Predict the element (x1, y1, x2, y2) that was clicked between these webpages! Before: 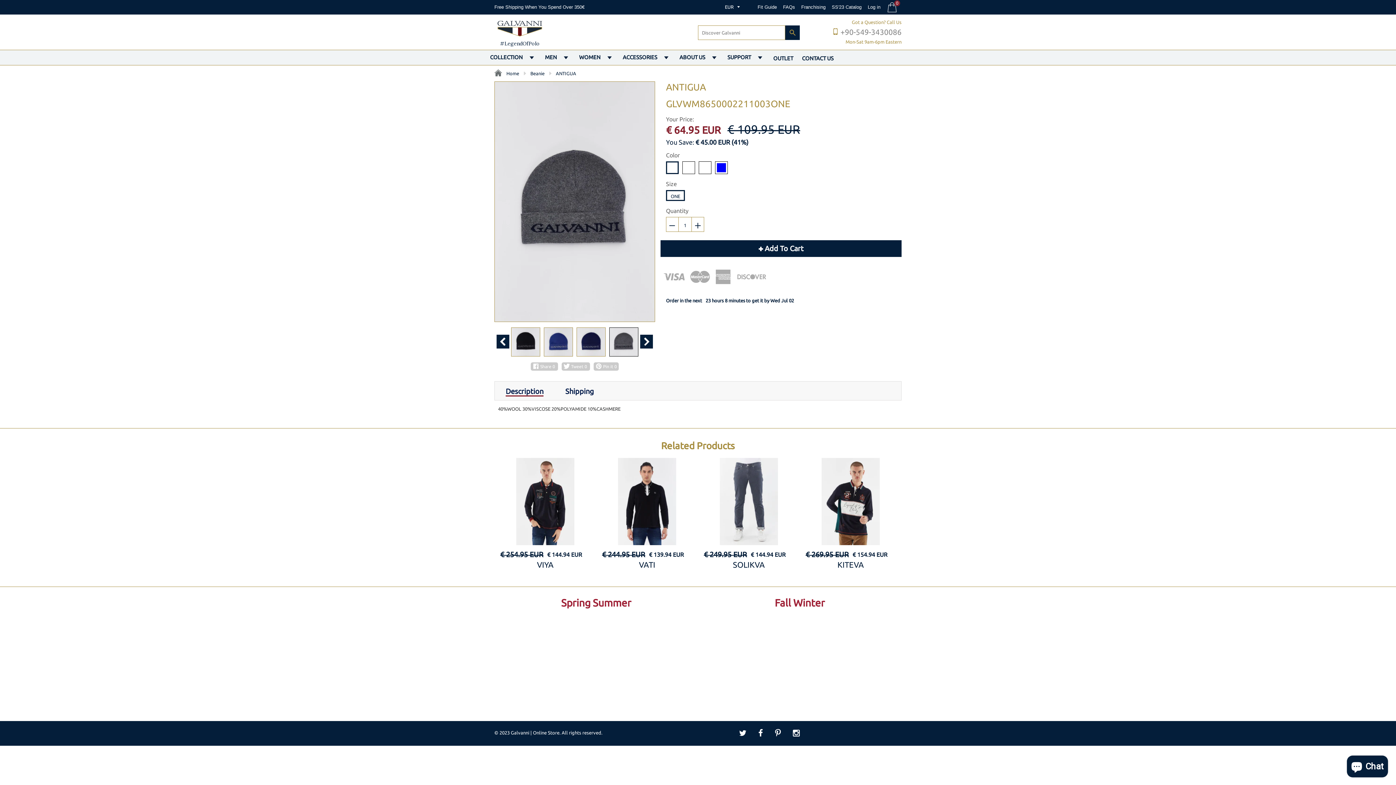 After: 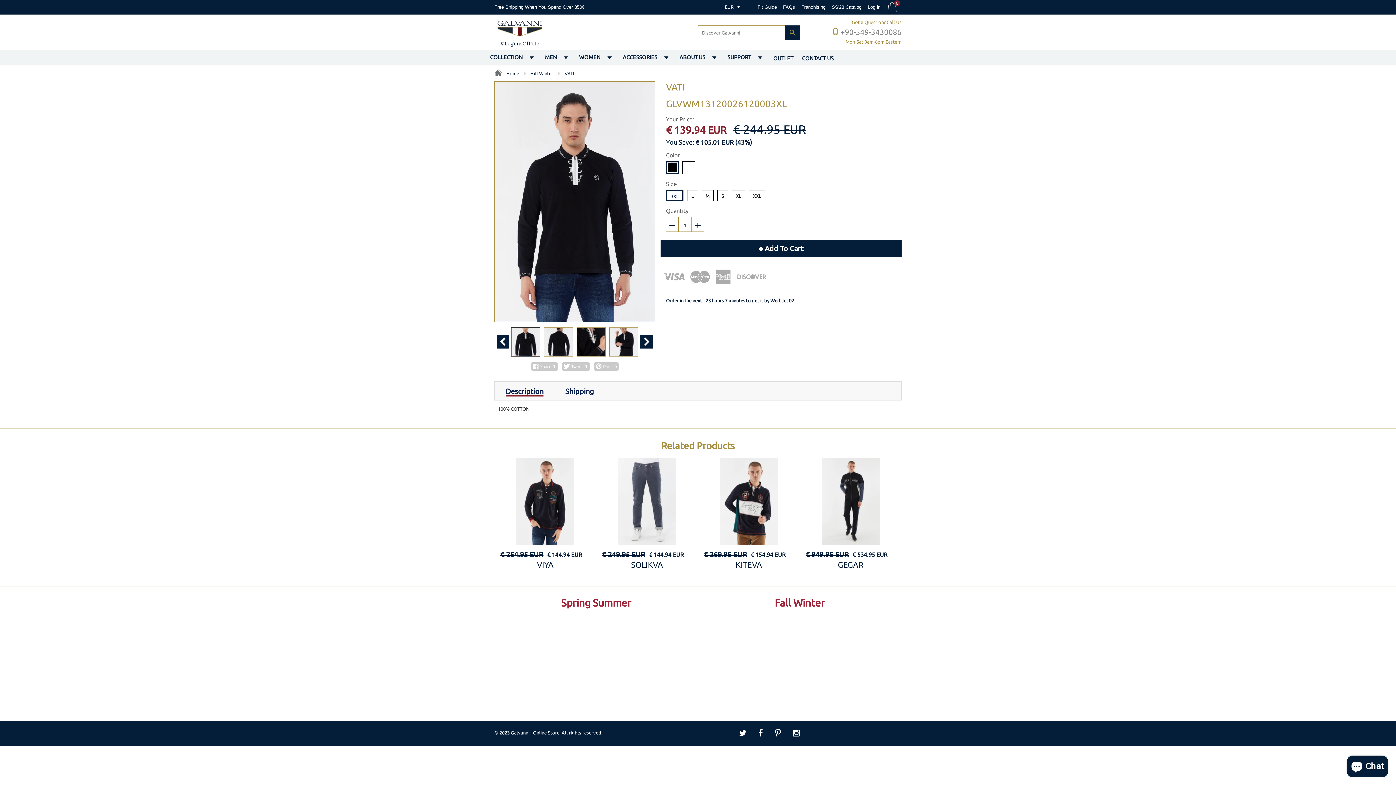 Action: bbox: (720, 458, 778, 546)